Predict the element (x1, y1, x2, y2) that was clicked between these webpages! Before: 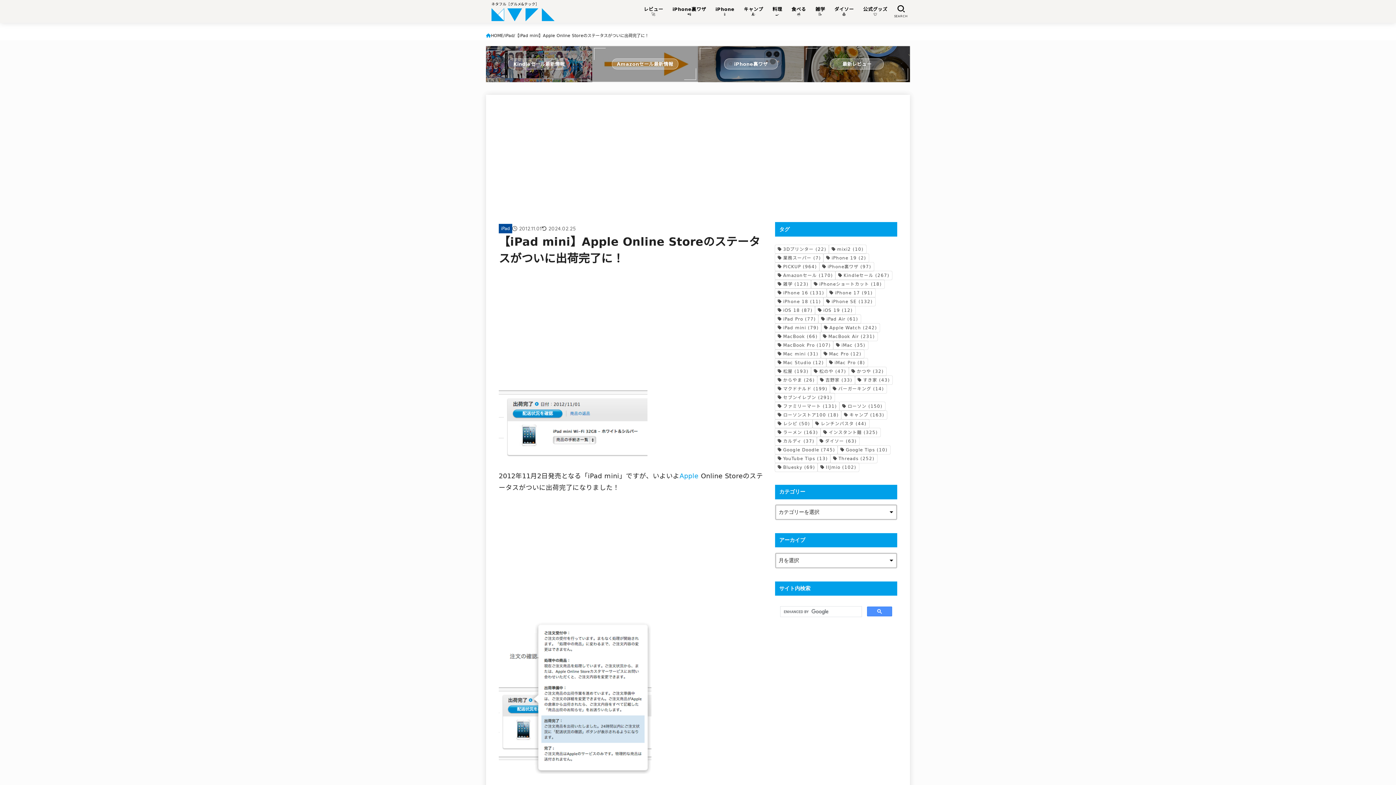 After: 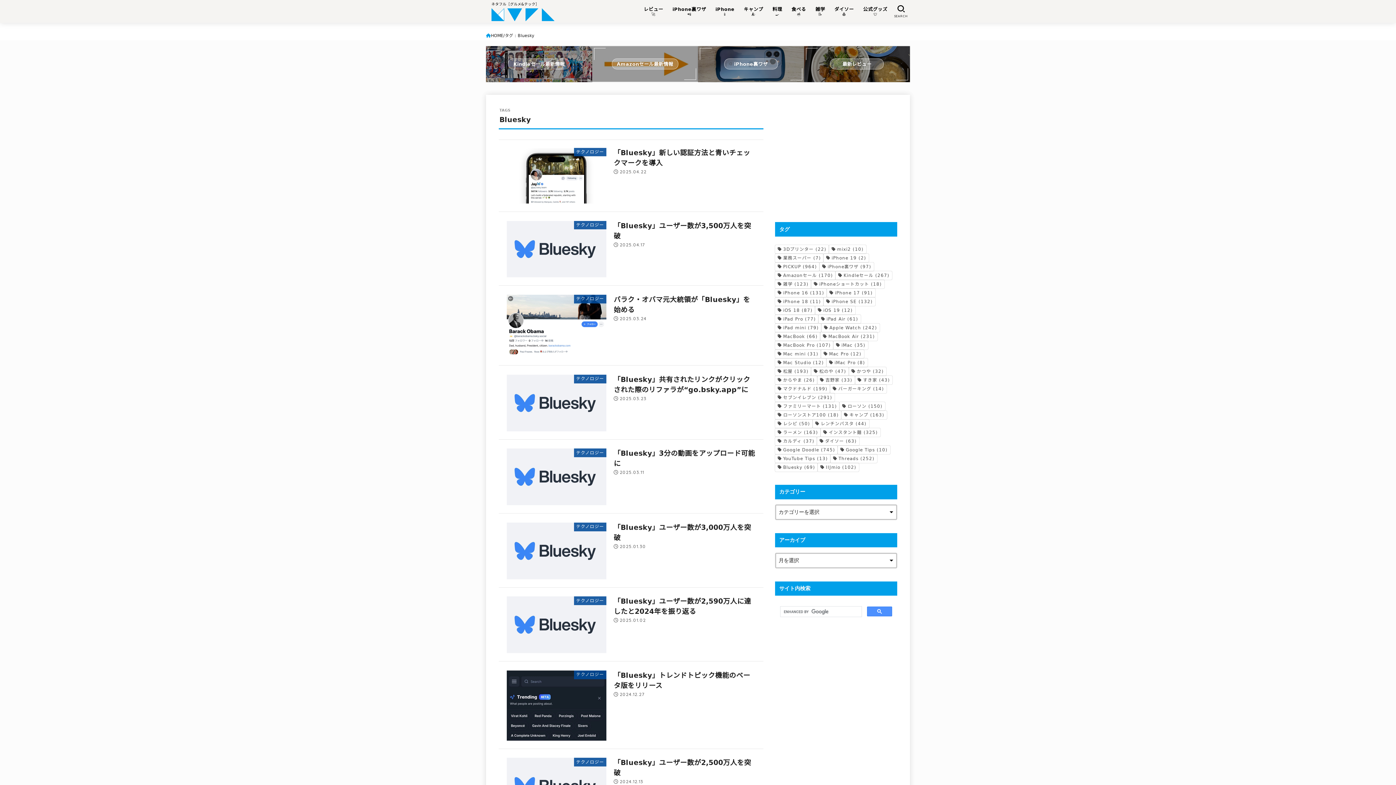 Action: label: Bluesky (69個の項目) bbox: (775, 463, 817, 472)